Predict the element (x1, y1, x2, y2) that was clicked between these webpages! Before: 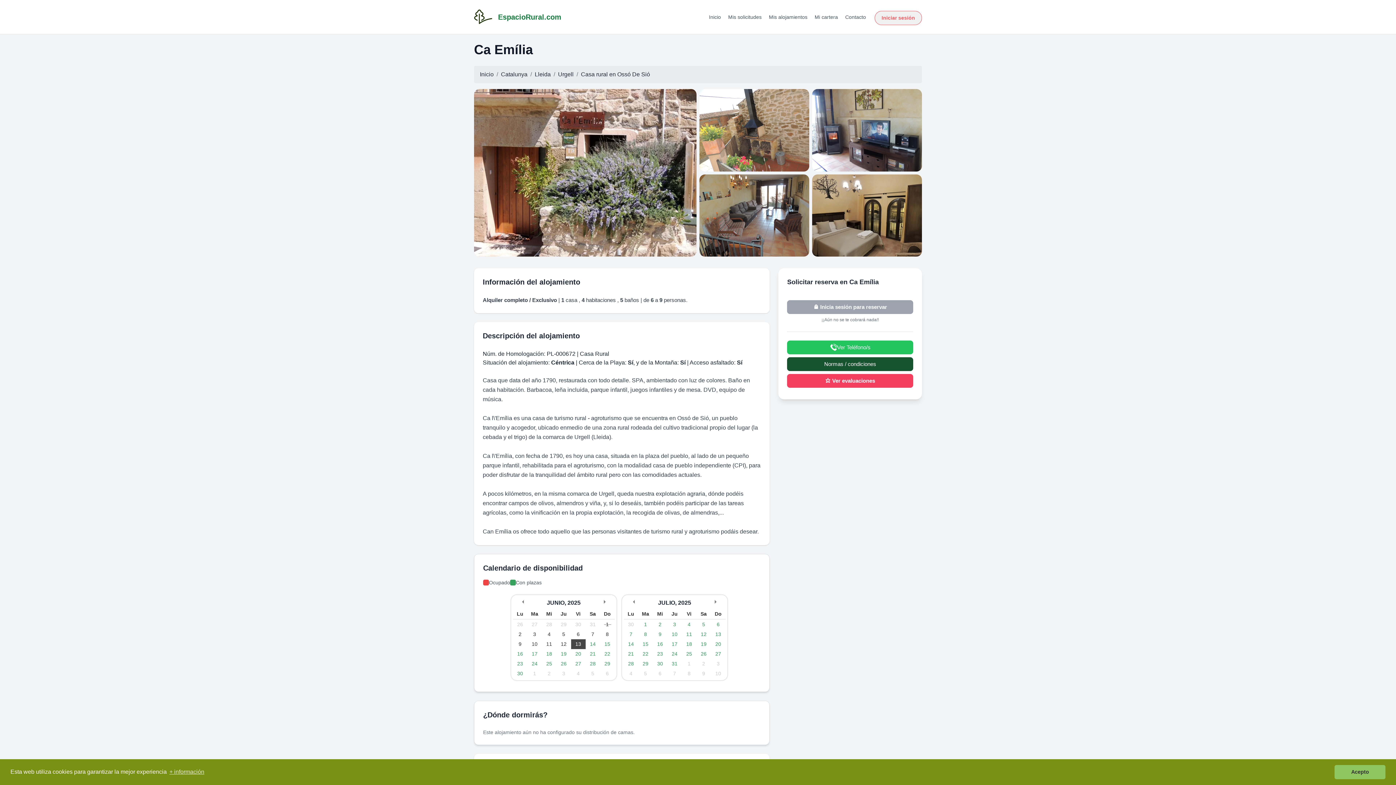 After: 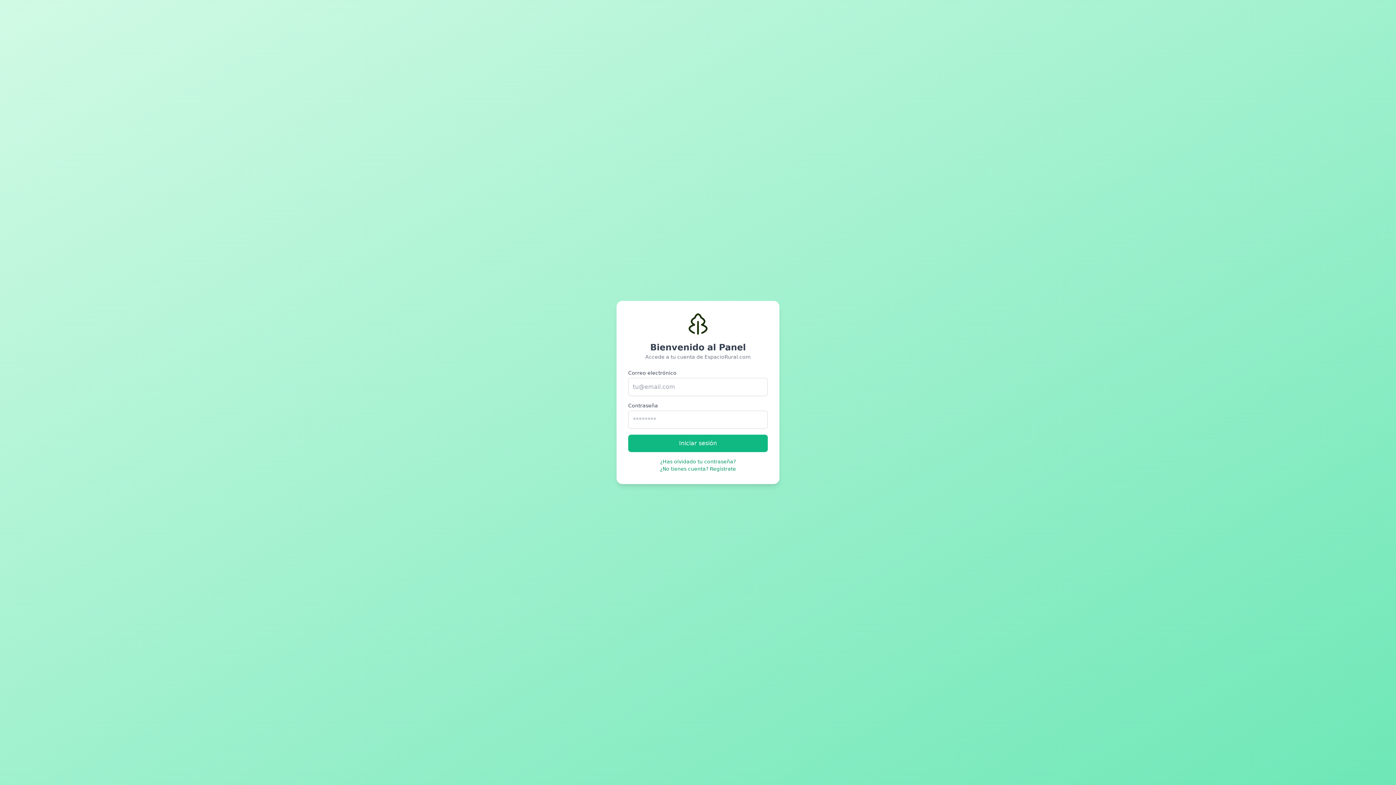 Action: bbox: (874, 10, 922, 25) label: Iniciar sesión